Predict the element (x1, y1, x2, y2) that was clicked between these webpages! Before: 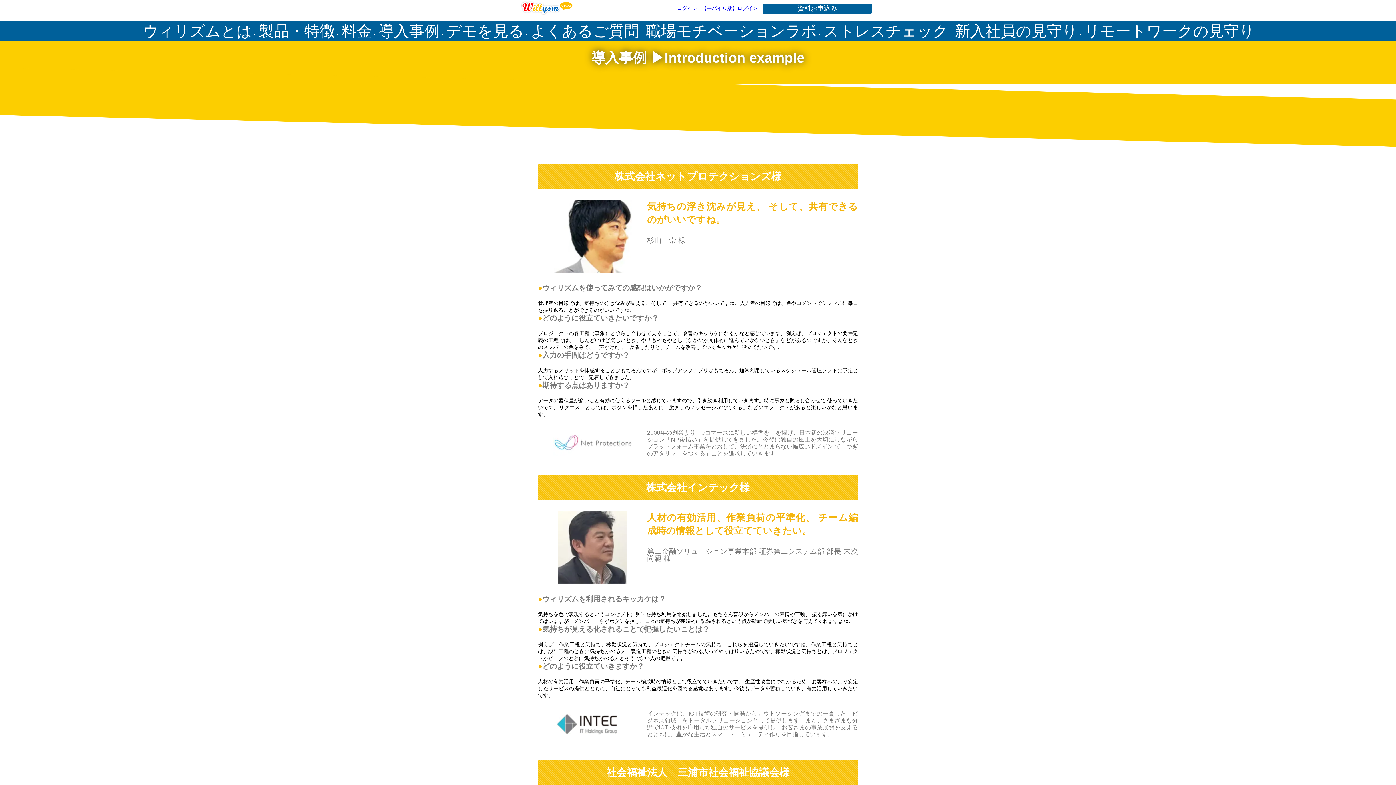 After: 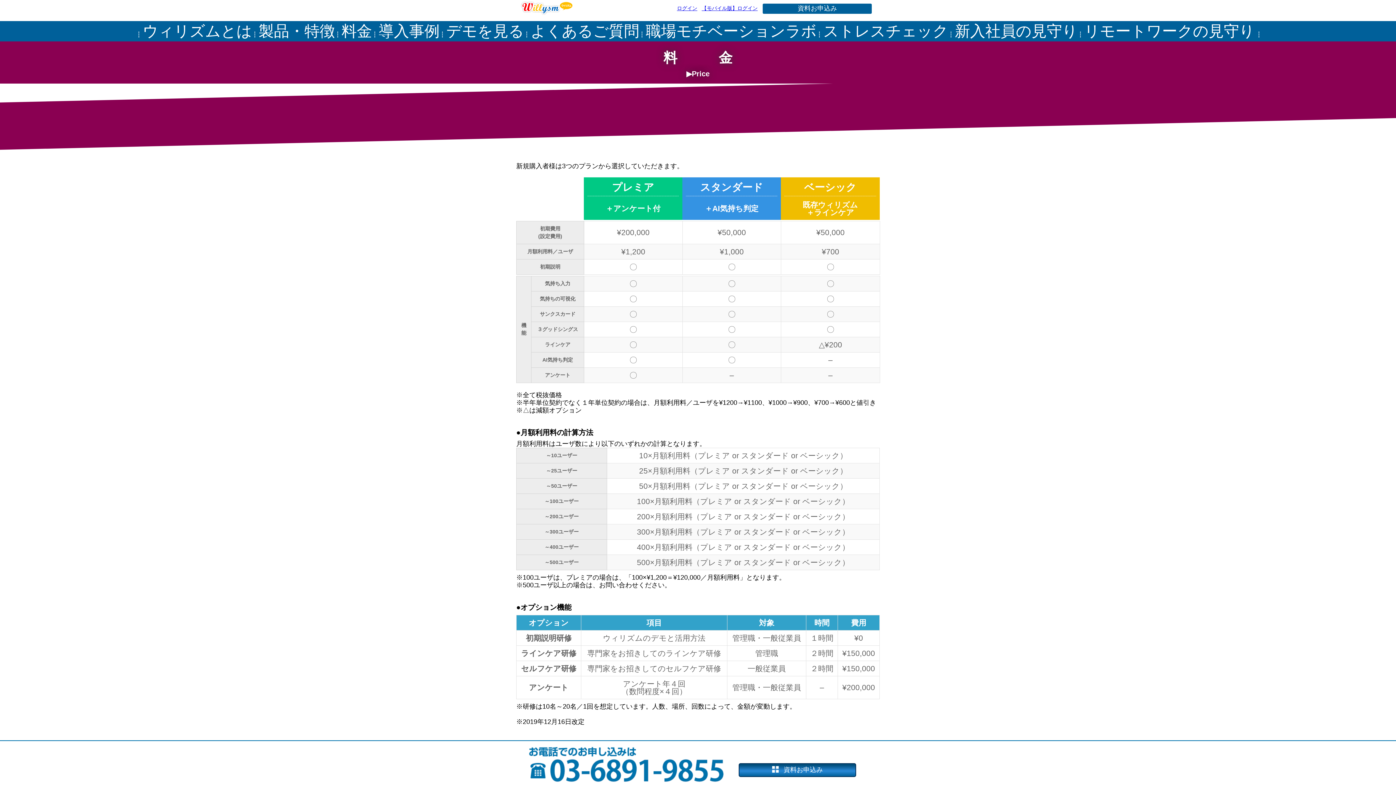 Action: bbox: (338, 22, 375, 39) label: 料金